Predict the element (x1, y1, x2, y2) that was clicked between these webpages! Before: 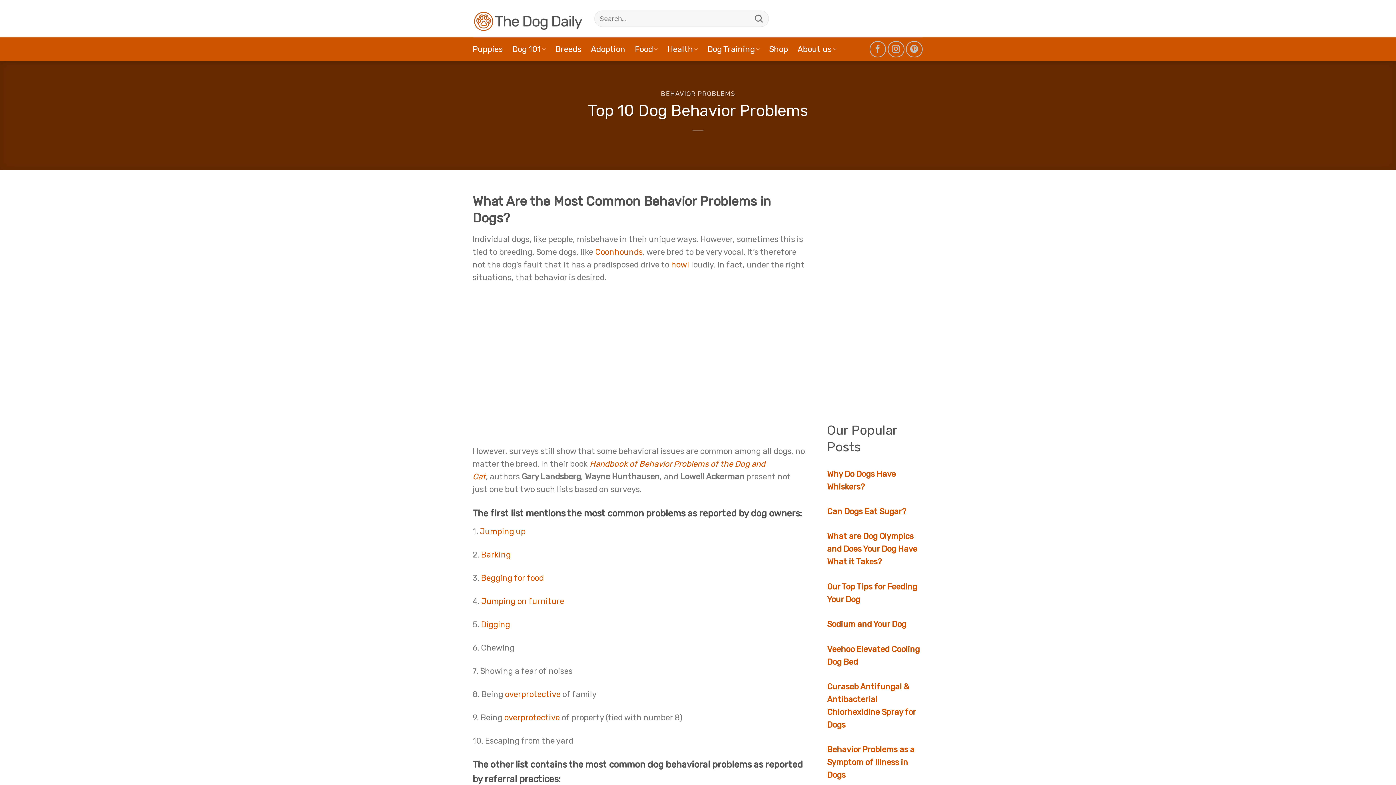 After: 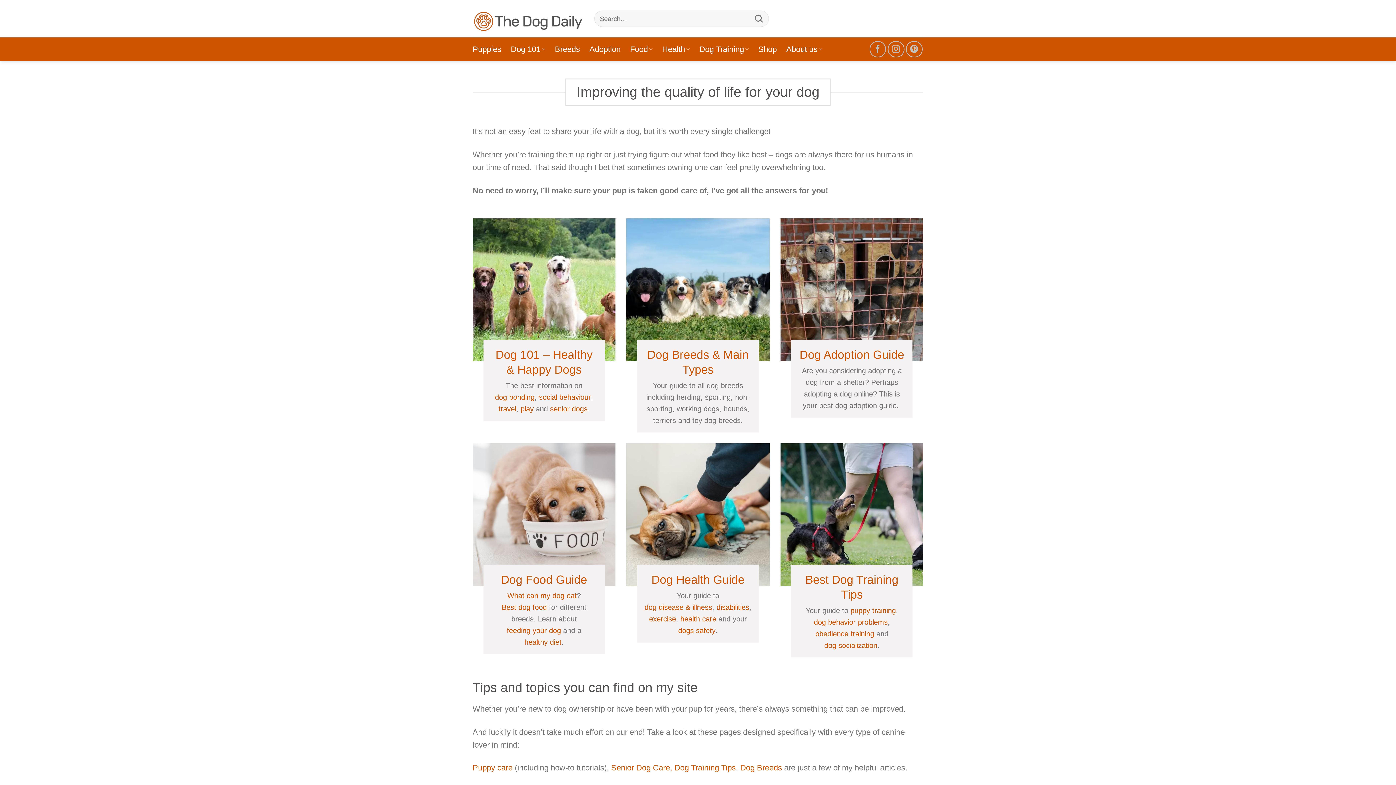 Action: bbox: (472, 0, 583, 37)